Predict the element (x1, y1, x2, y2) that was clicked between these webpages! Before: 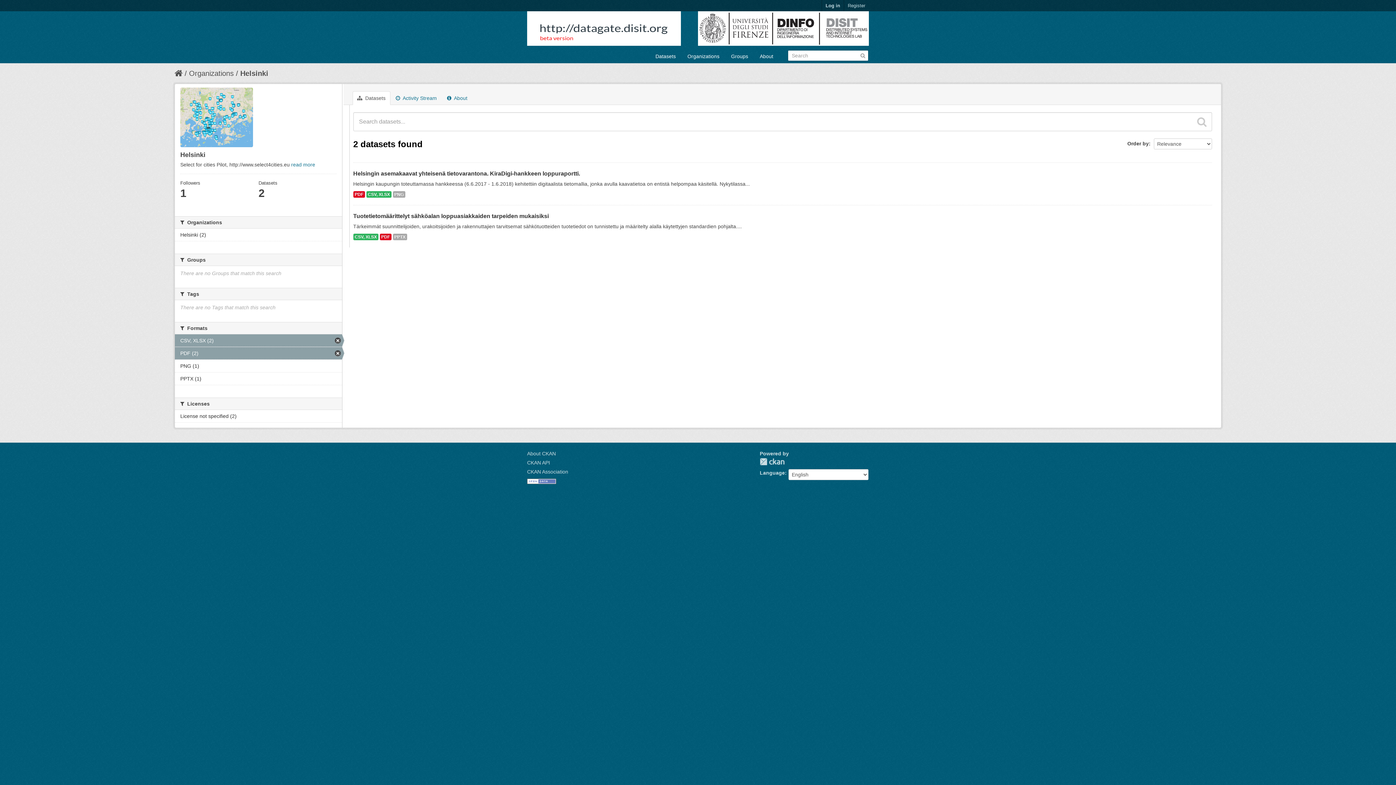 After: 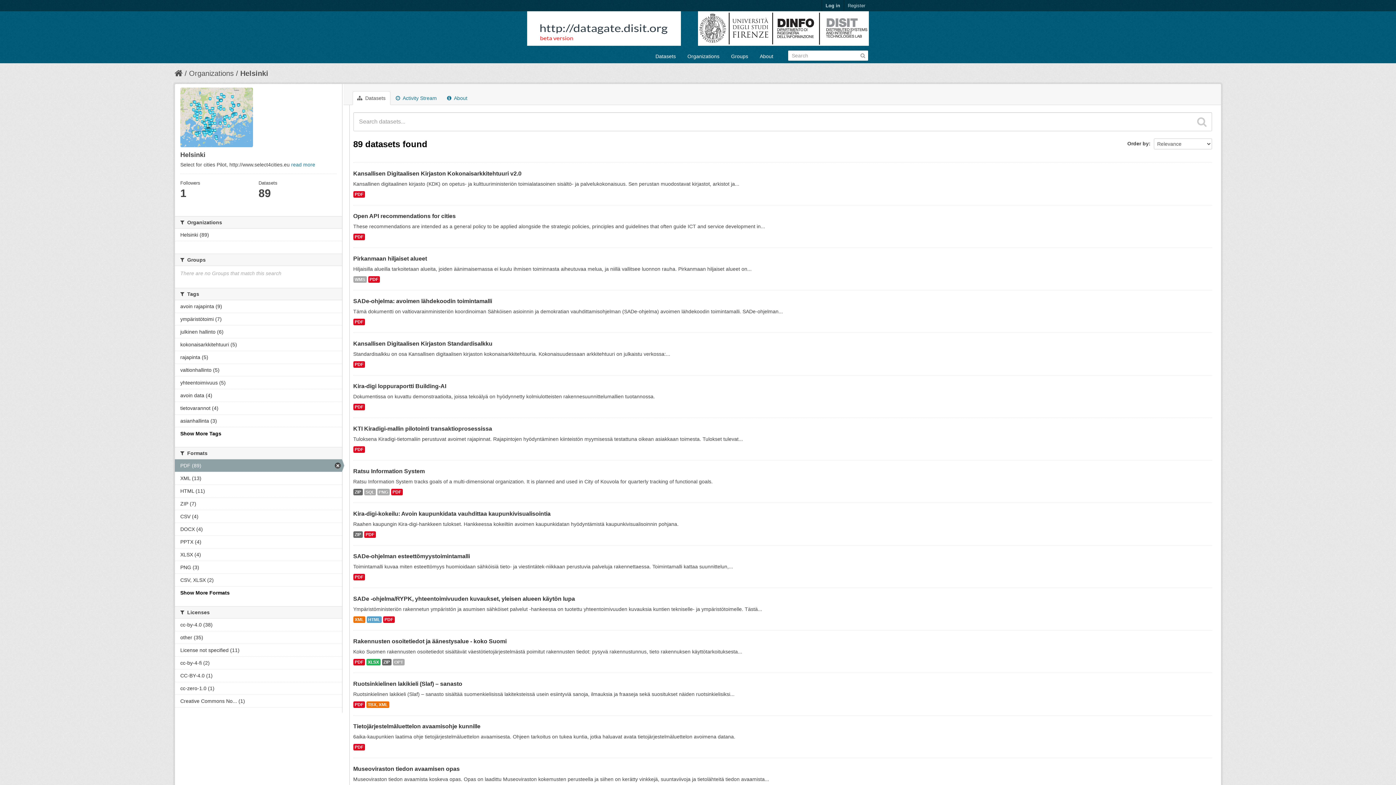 Action: label: CSV, XLSX (2) bbox: (174, 334, 342, 347)